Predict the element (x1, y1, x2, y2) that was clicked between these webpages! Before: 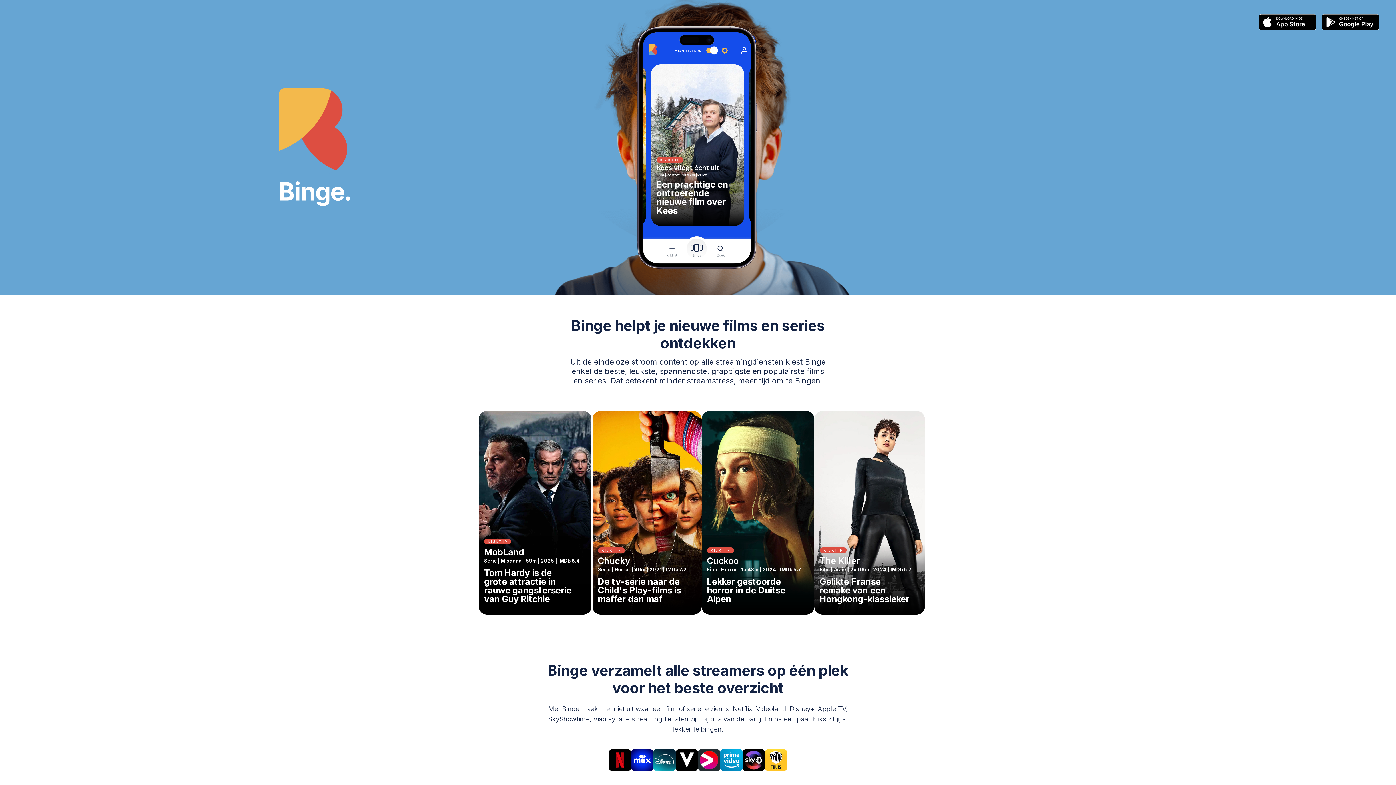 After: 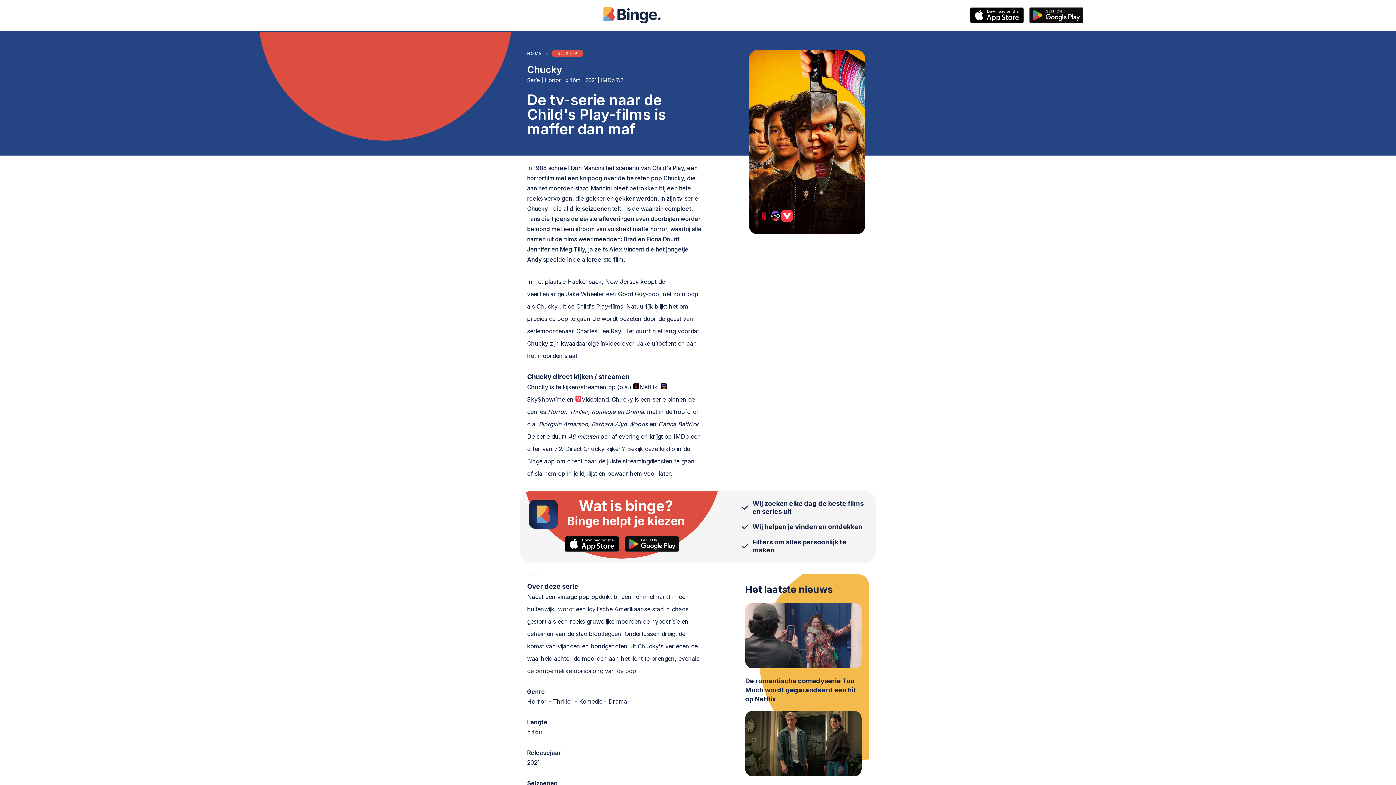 Action: label: KIJKTIP

Chucky

Serie | Horror | 46m | 2021 | IMDb 7.2

De tv-serie naar de Child's Play-films is maffer dan maf bbox: (588, 407, 698, 618)